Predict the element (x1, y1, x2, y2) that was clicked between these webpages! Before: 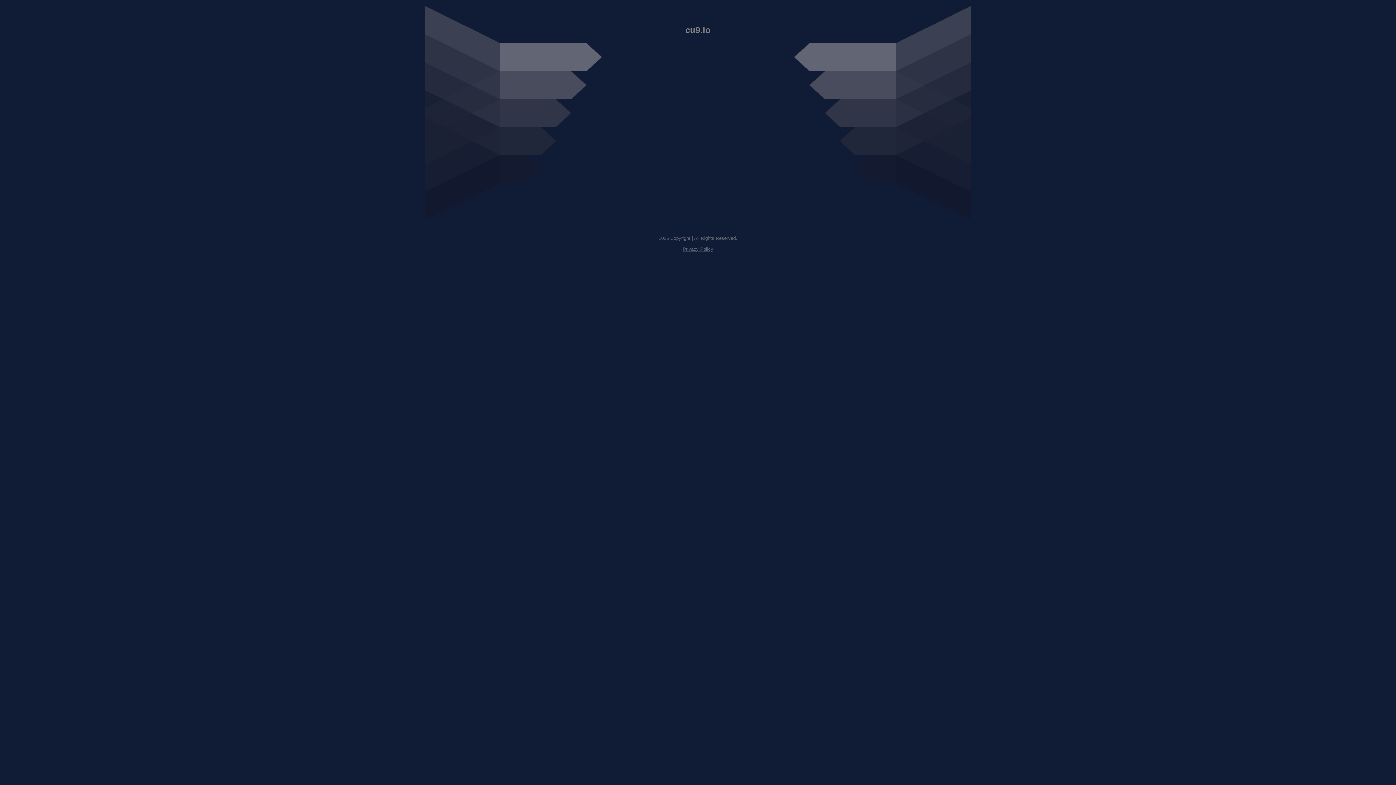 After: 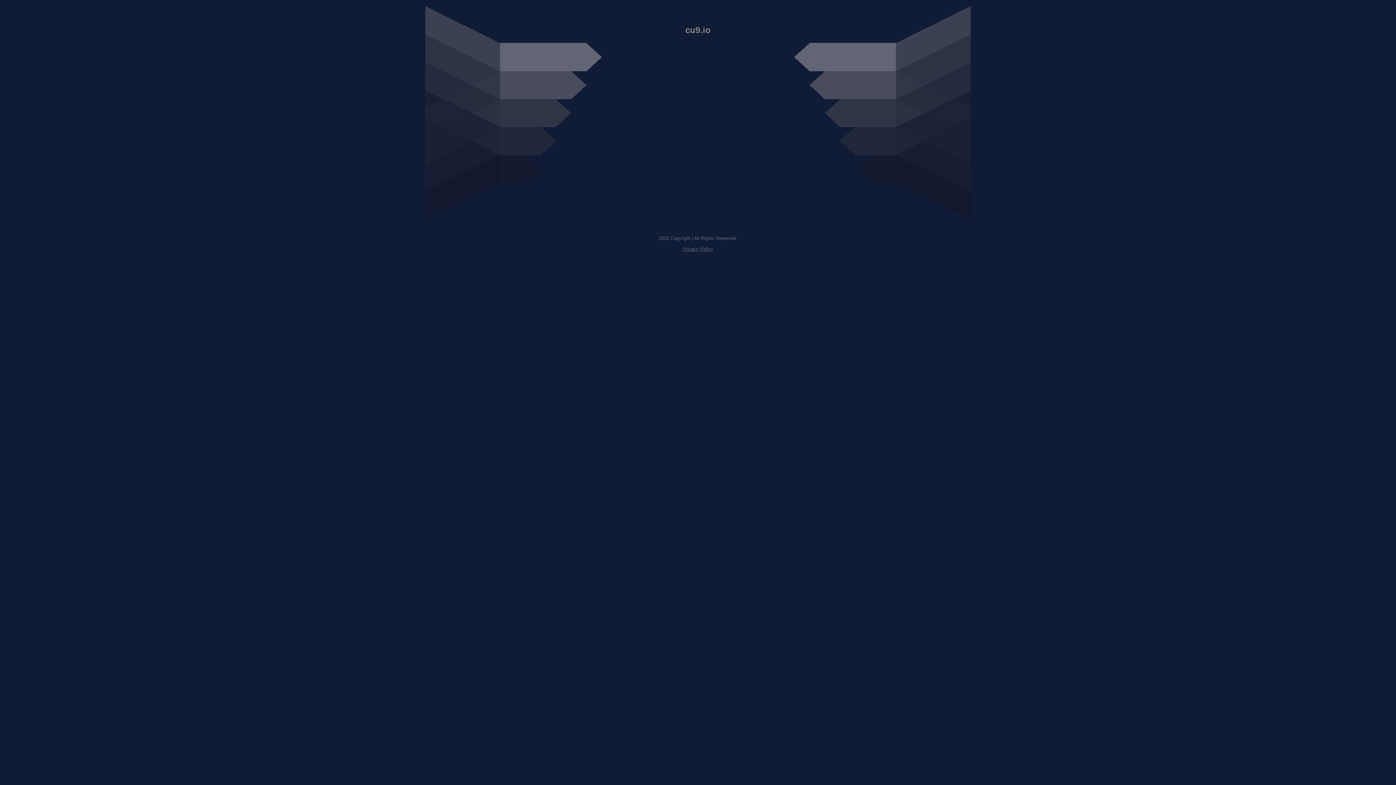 Action: label: Privacy Policy bbox: (682, 246, 713, 252)